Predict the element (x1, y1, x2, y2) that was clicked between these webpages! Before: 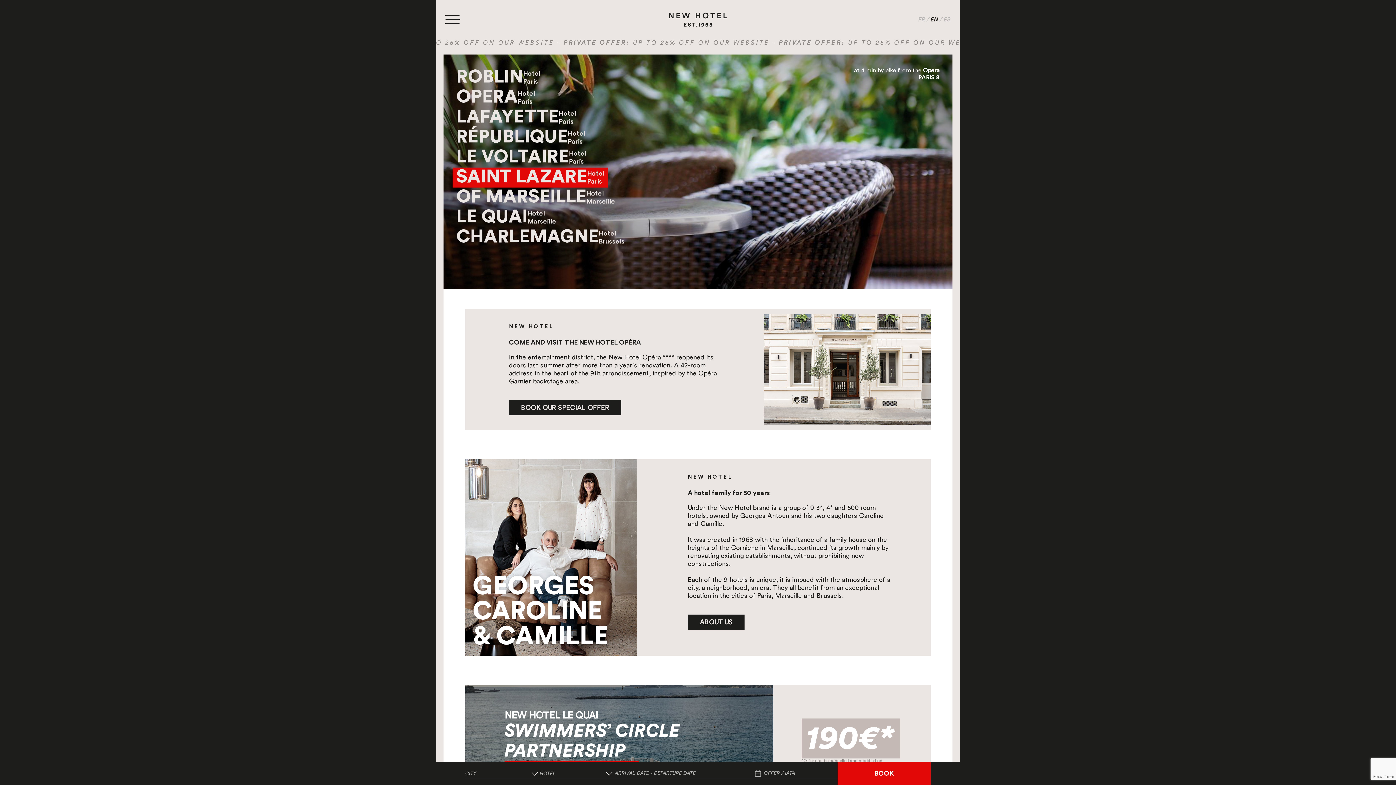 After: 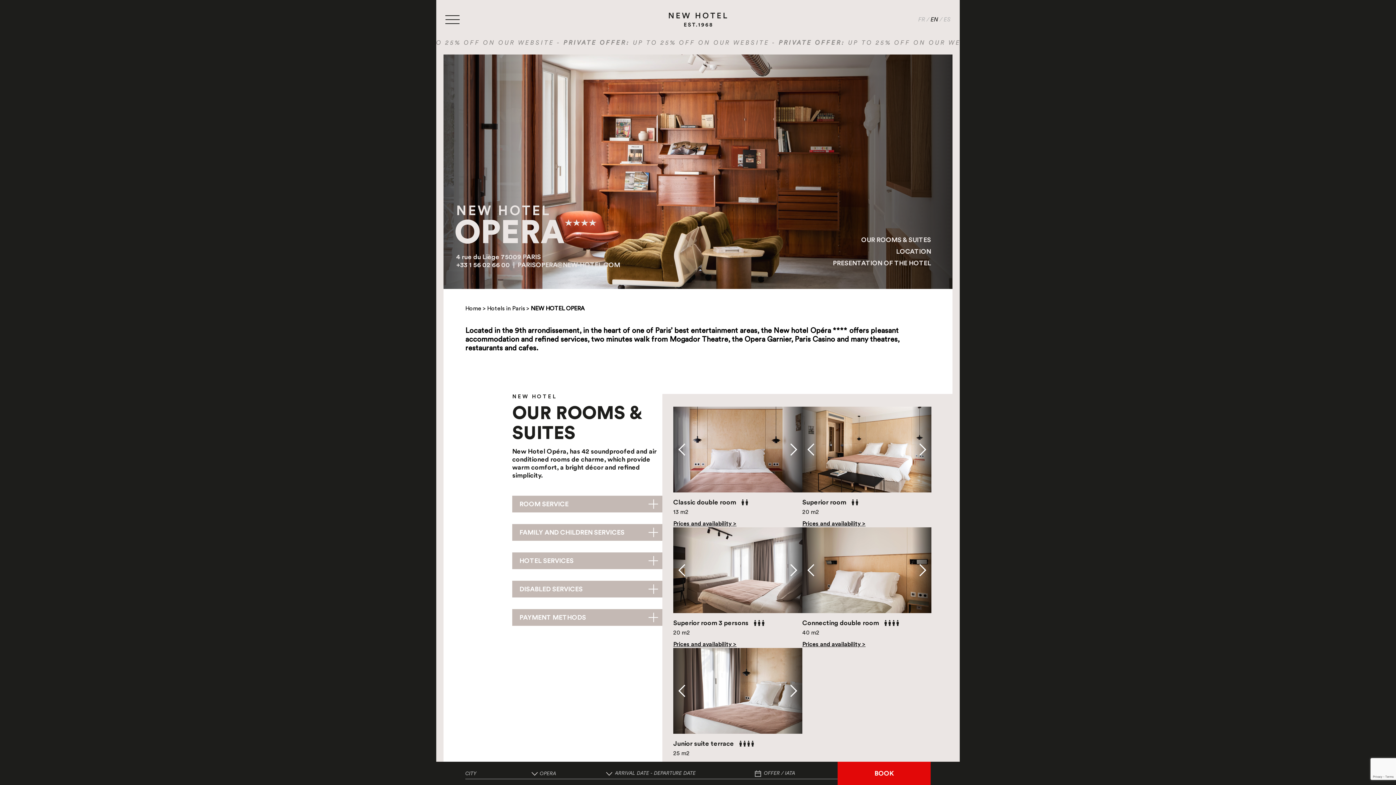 Action: bbox: (456, 87, 535, 107) label: OPERA
Hotel
Paris